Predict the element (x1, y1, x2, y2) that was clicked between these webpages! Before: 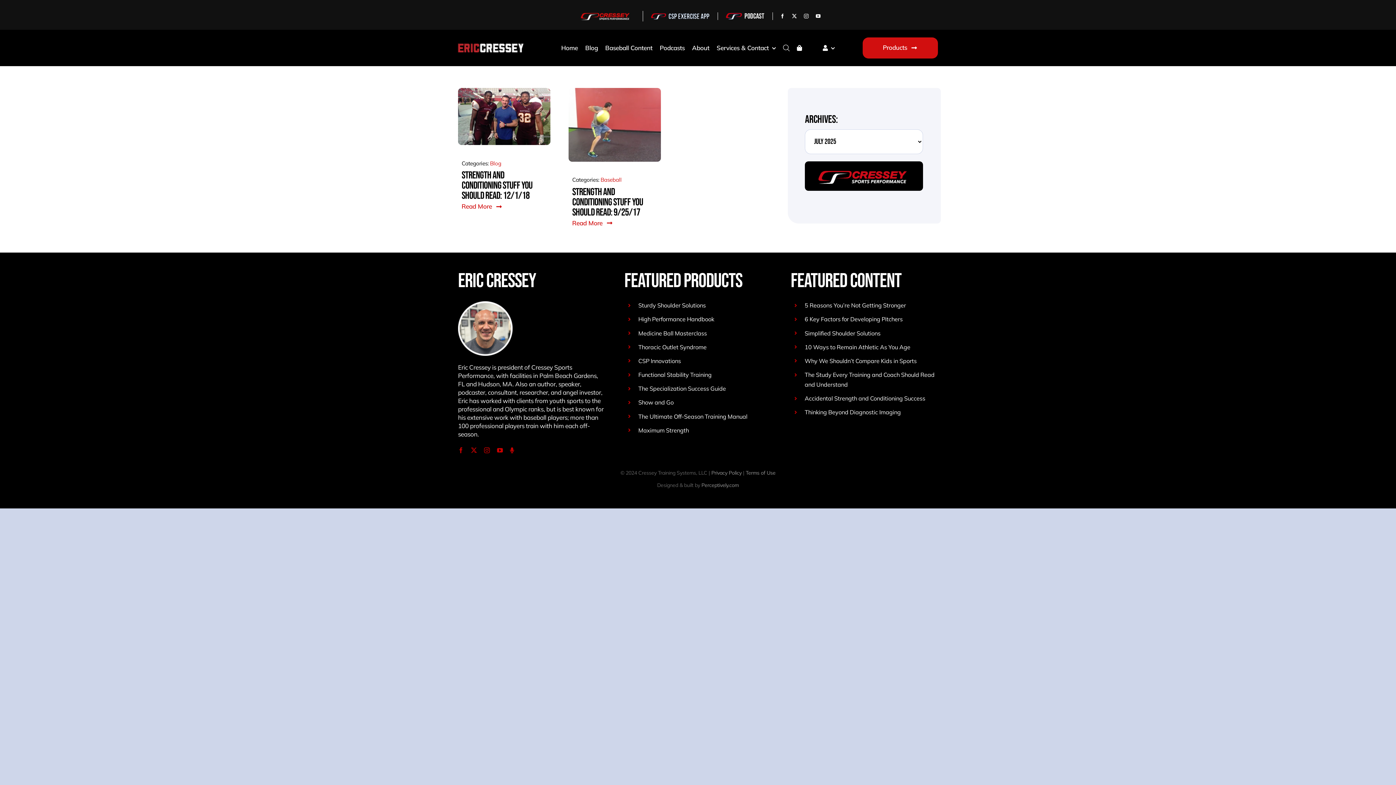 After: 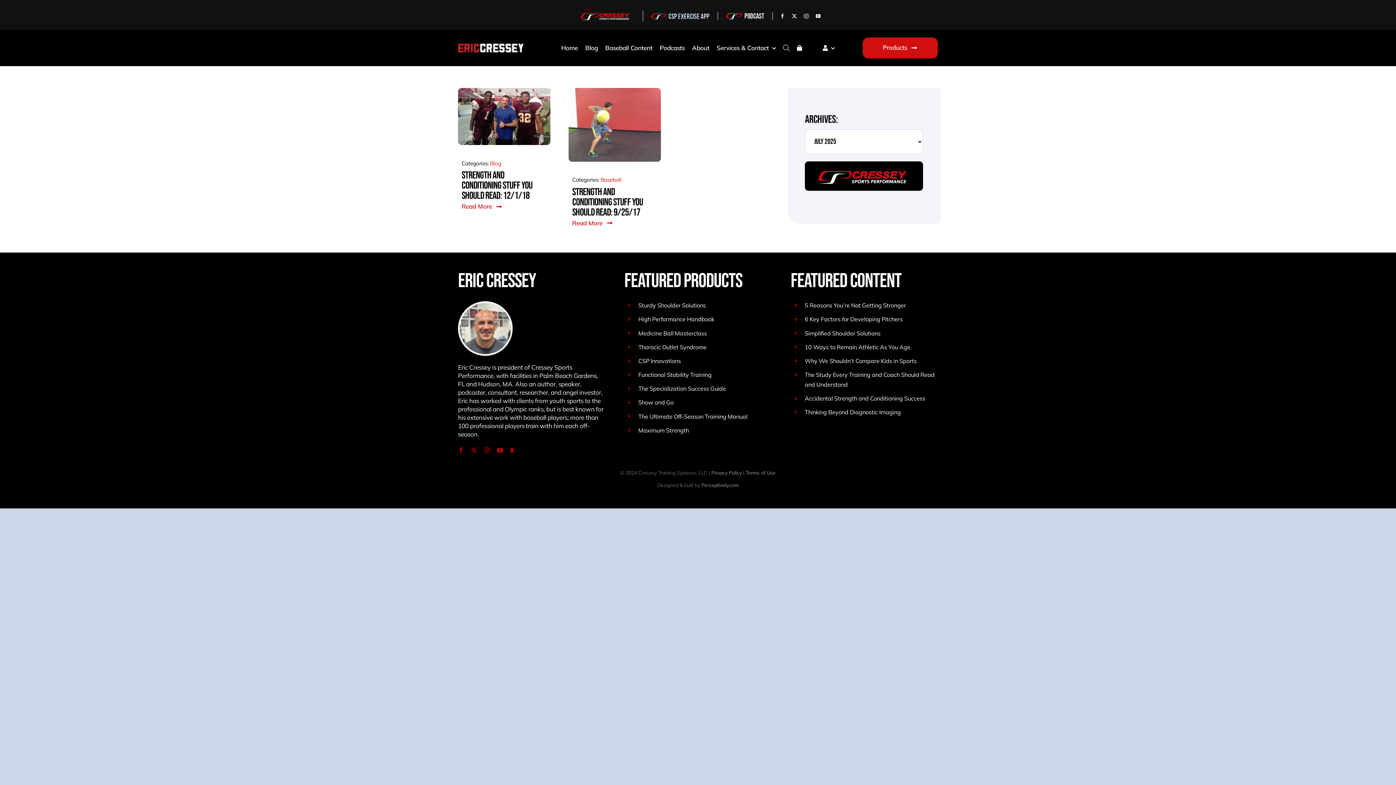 Action: bbox: (725, 11, 765, 19) label: podcast-brighter